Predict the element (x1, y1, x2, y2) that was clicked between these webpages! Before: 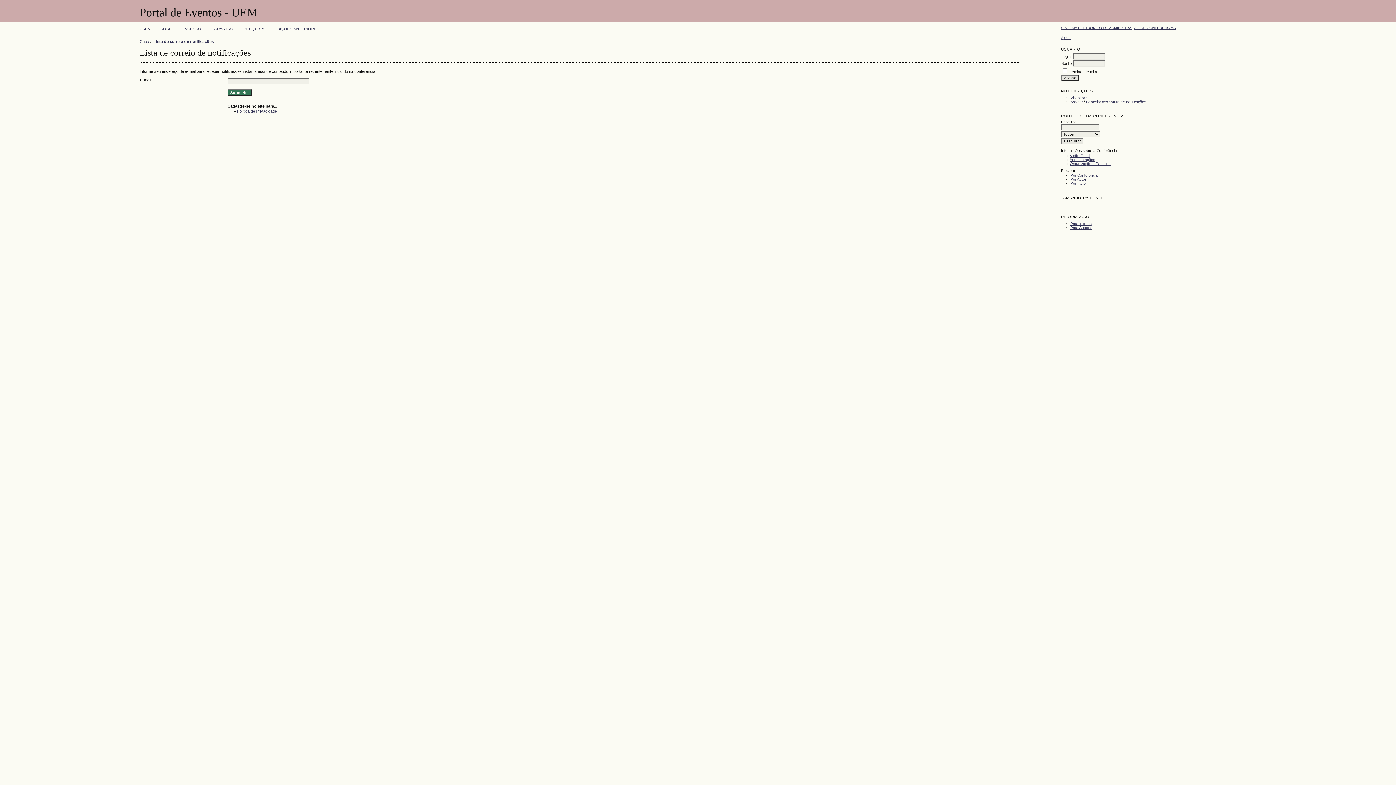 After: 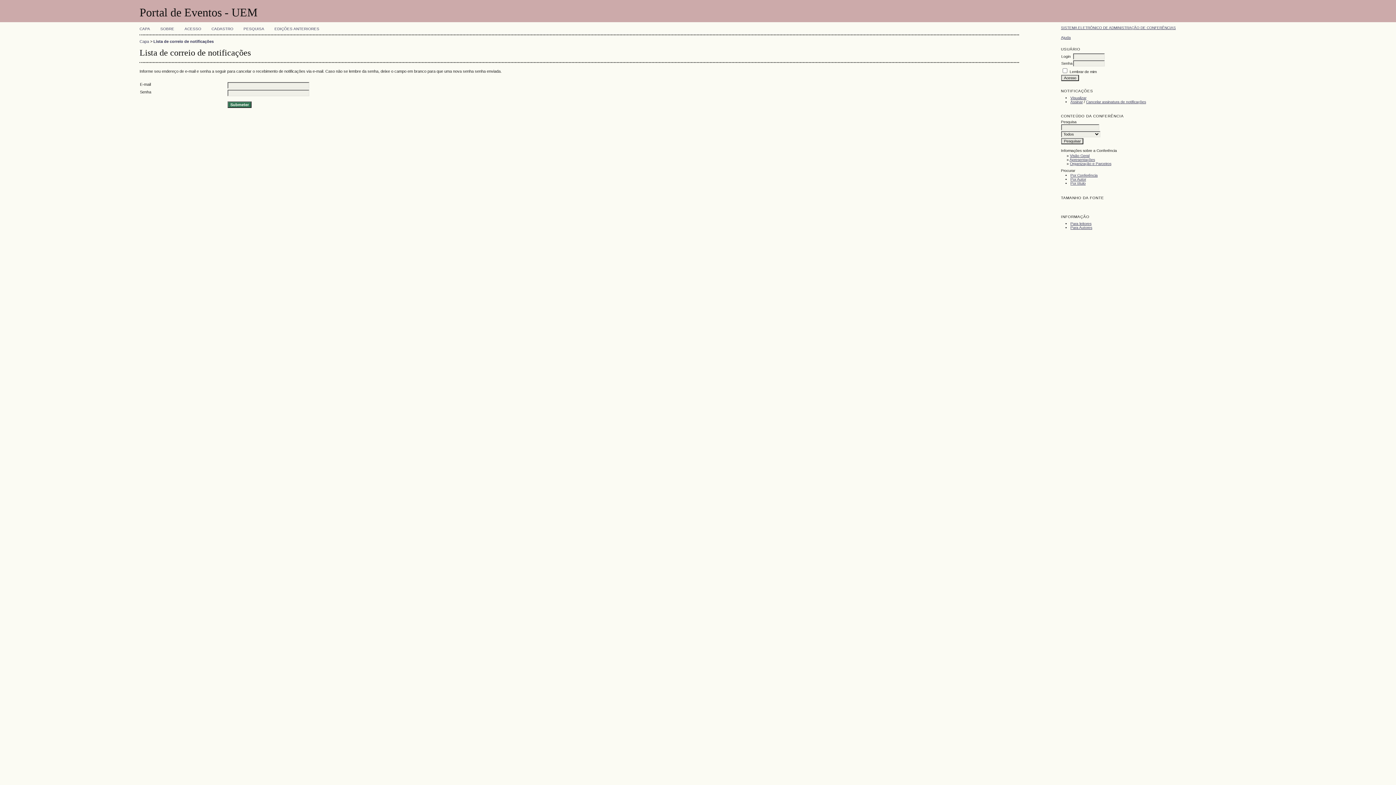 Action: bbox: (1086, 99, 1146, 103) label: Cancelar assinatura de notificações